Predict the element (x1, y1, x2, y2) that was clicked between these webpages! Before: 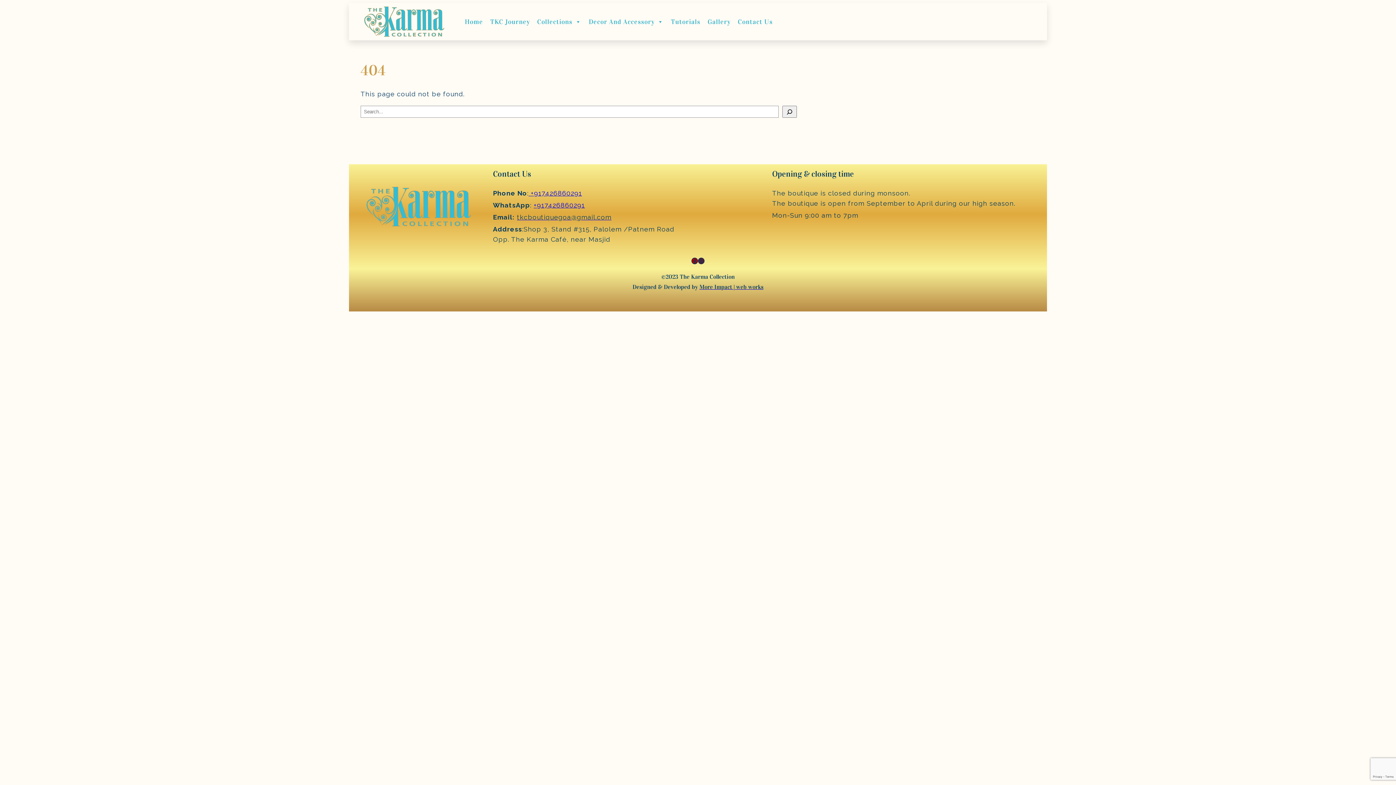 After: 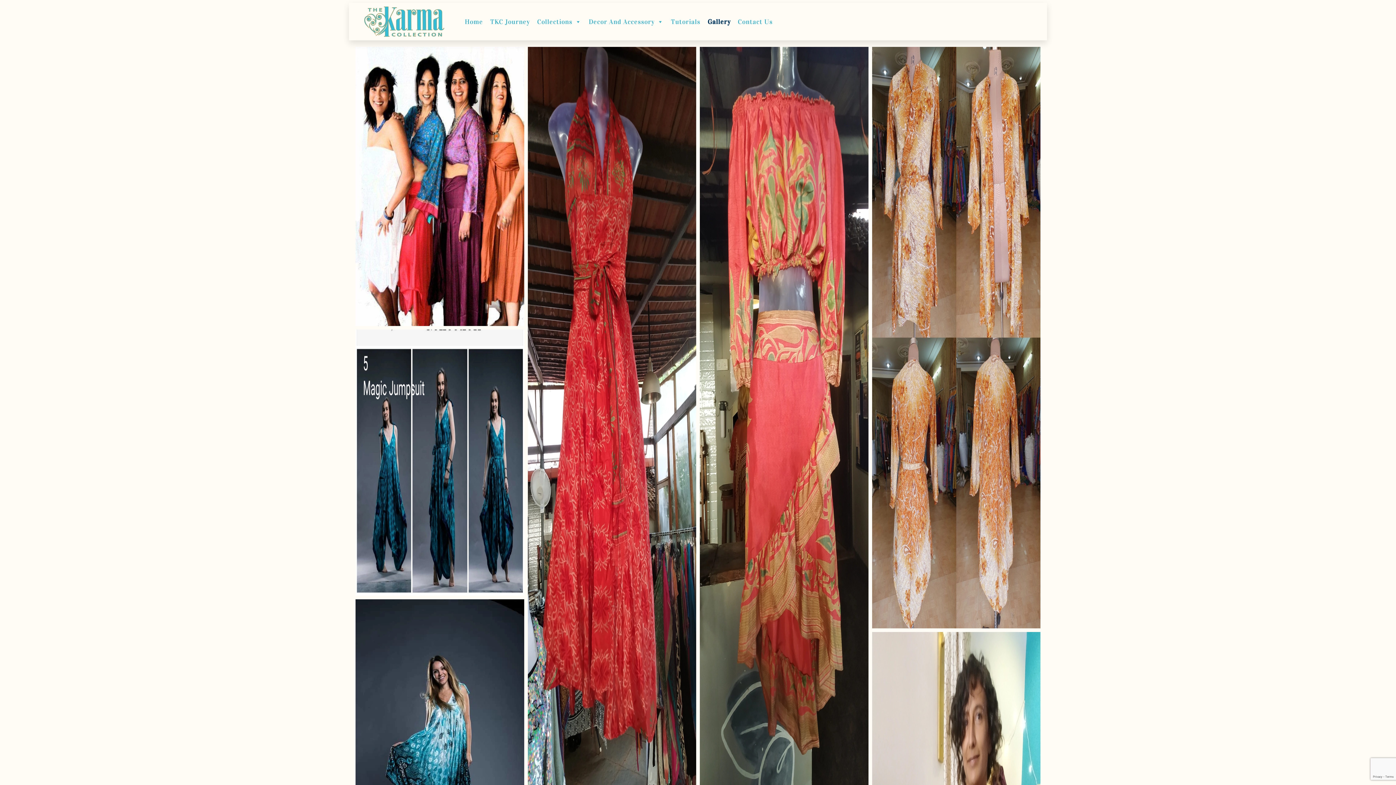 Action: label: Gallery bbox: (704, 14, 734, 28)